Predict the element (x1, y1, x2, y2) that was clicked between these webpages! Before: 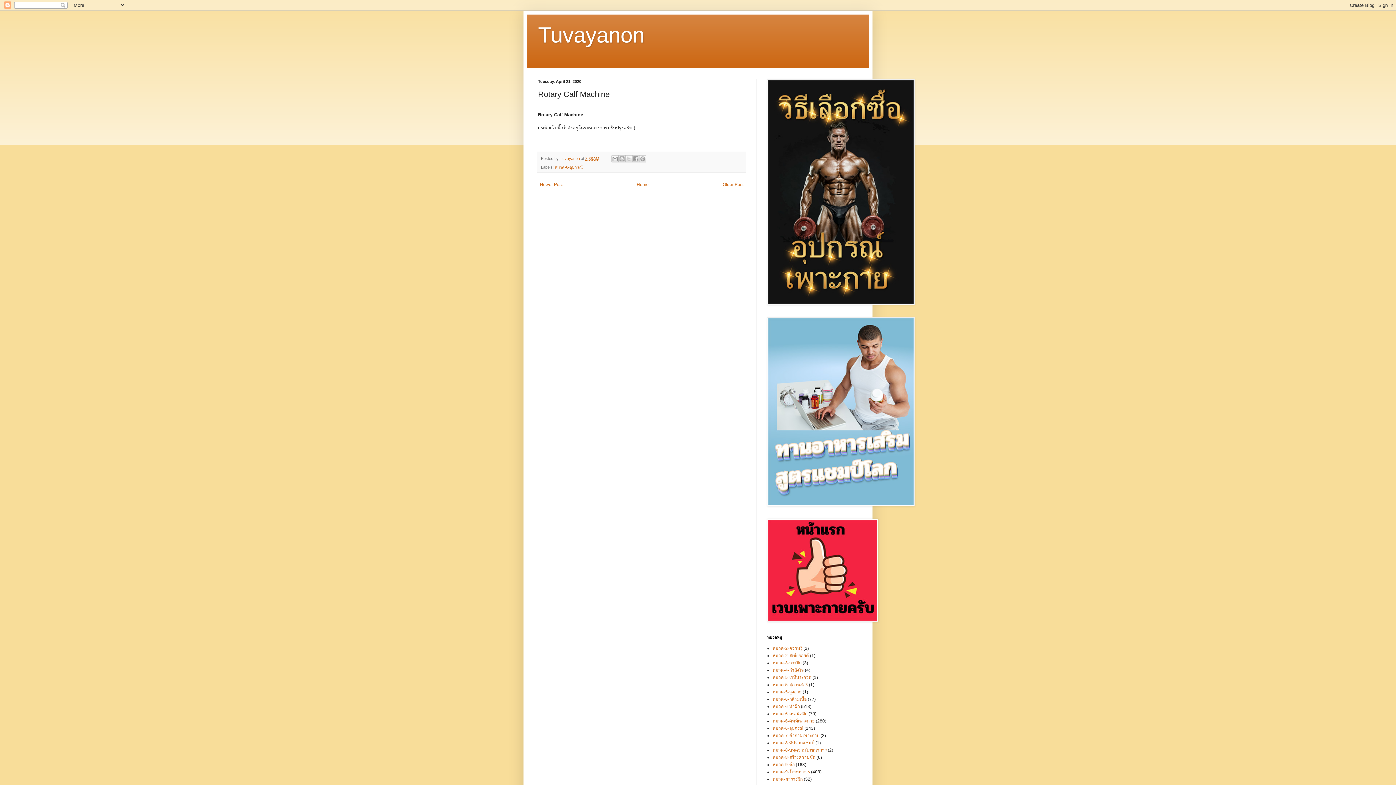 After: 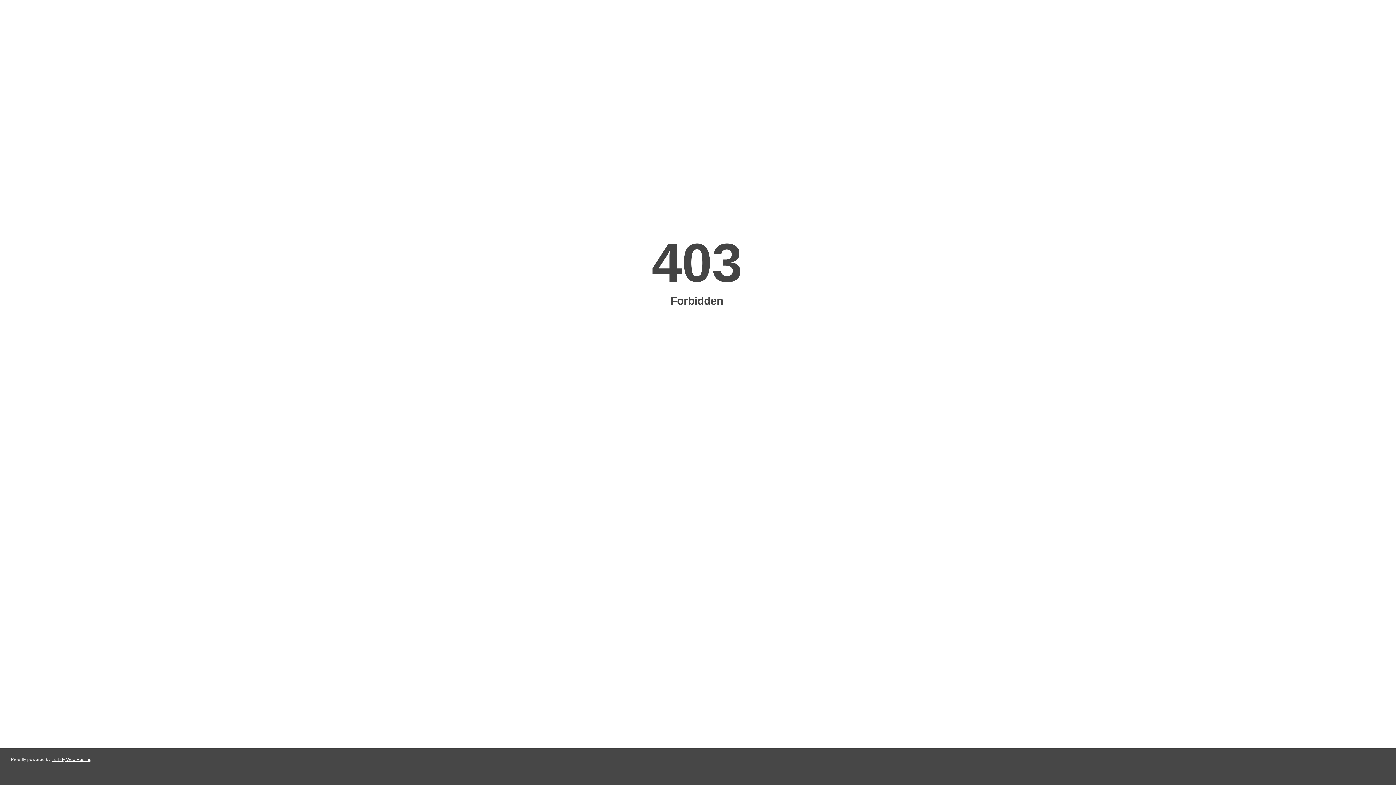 Action: bbox: (767, 301, 914, 306)